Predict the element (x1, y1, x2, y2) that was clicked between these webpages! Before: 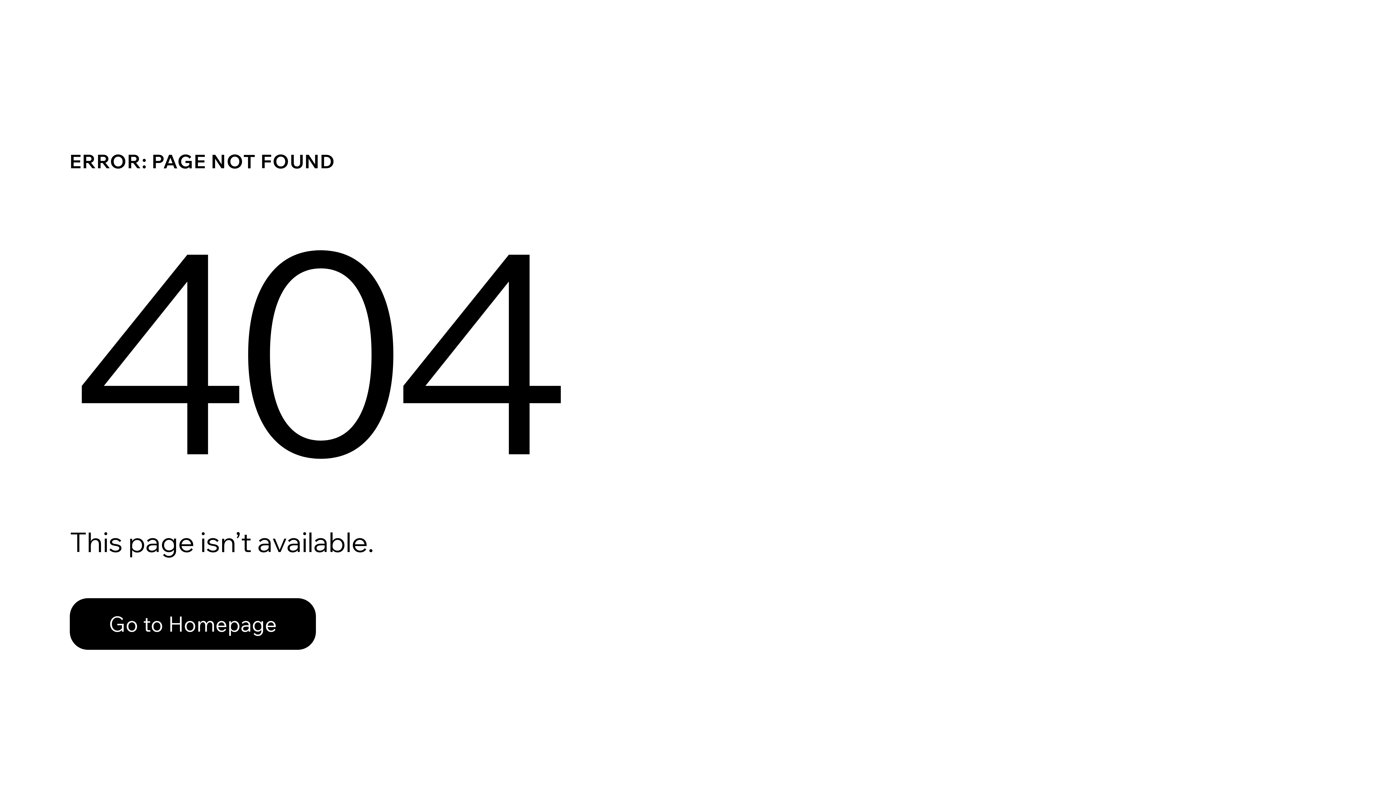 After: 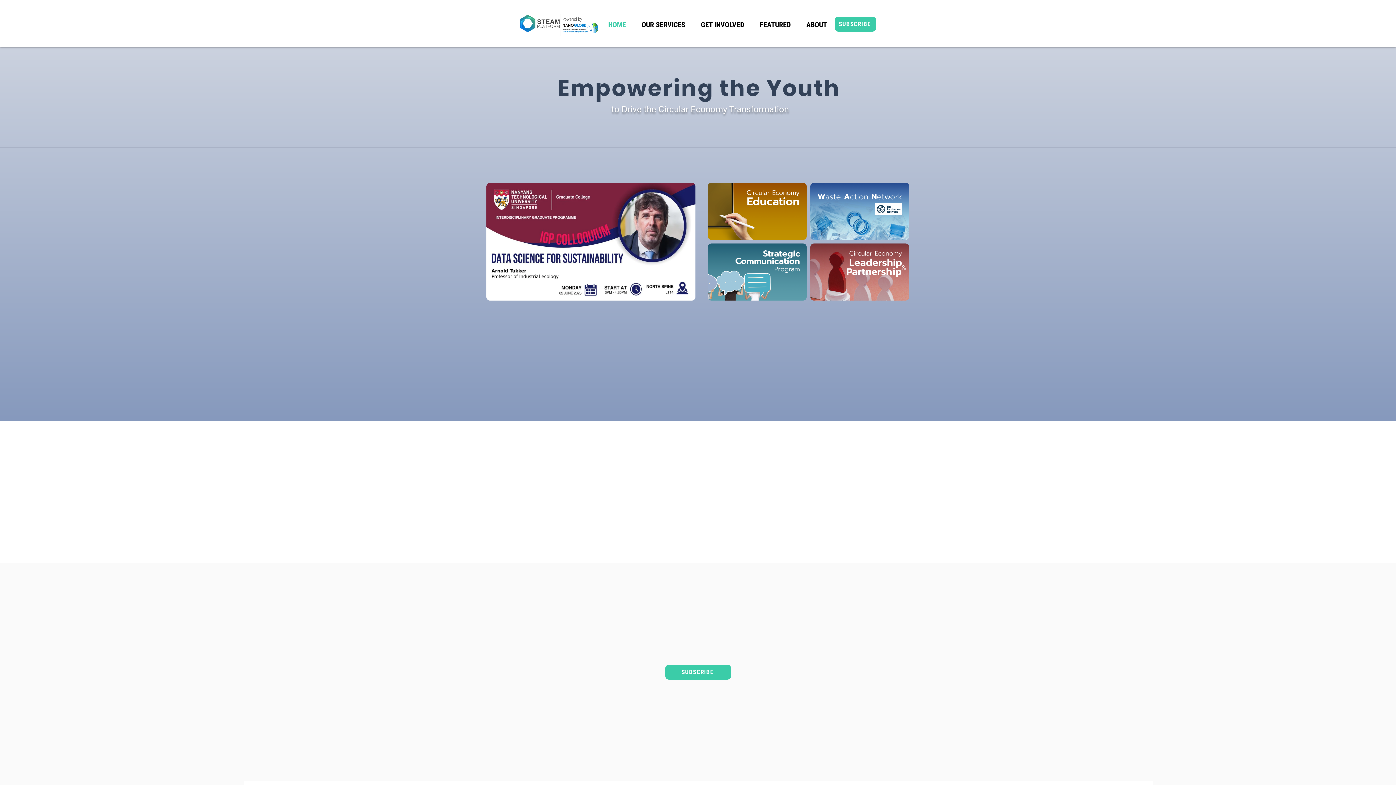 Action: bbox: (69, 598, 316, 650) label: Go to Homepage